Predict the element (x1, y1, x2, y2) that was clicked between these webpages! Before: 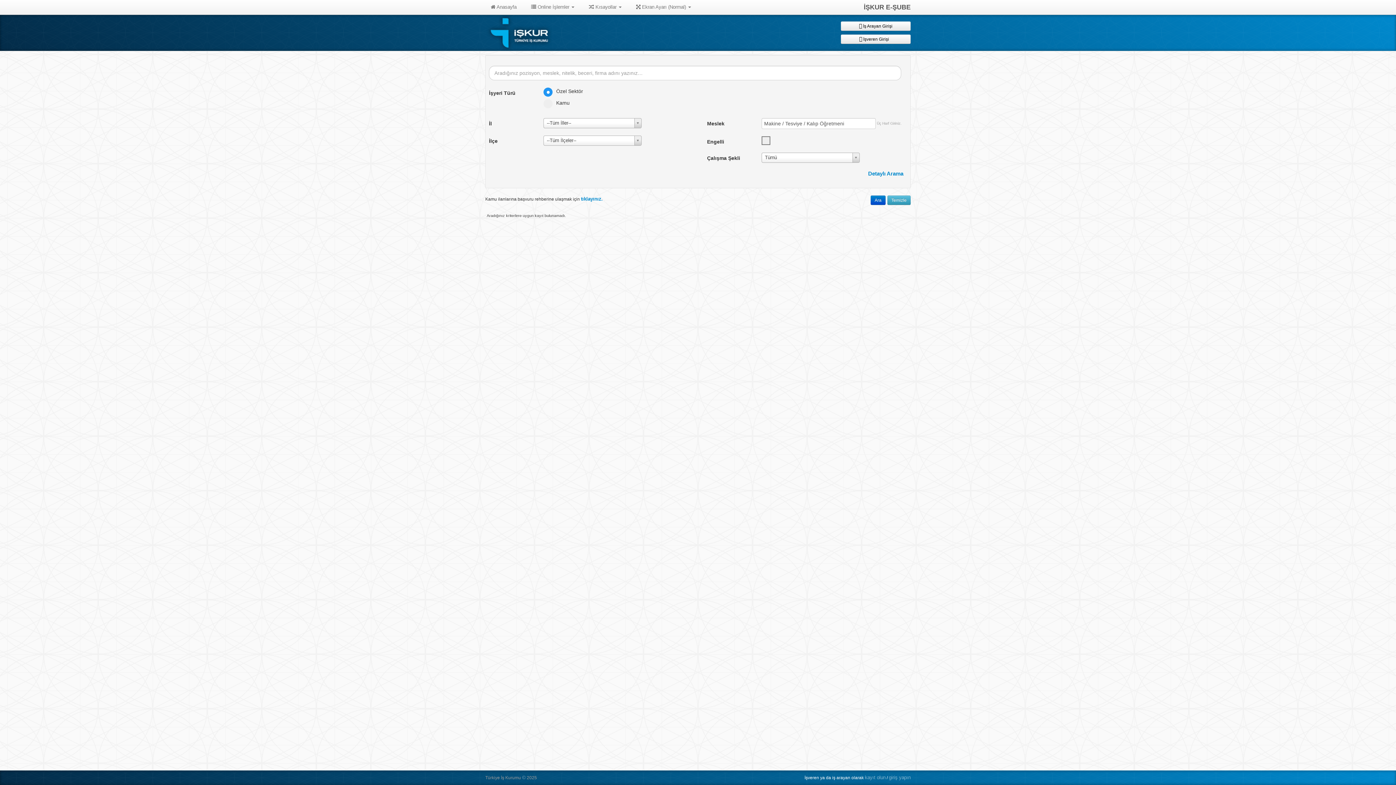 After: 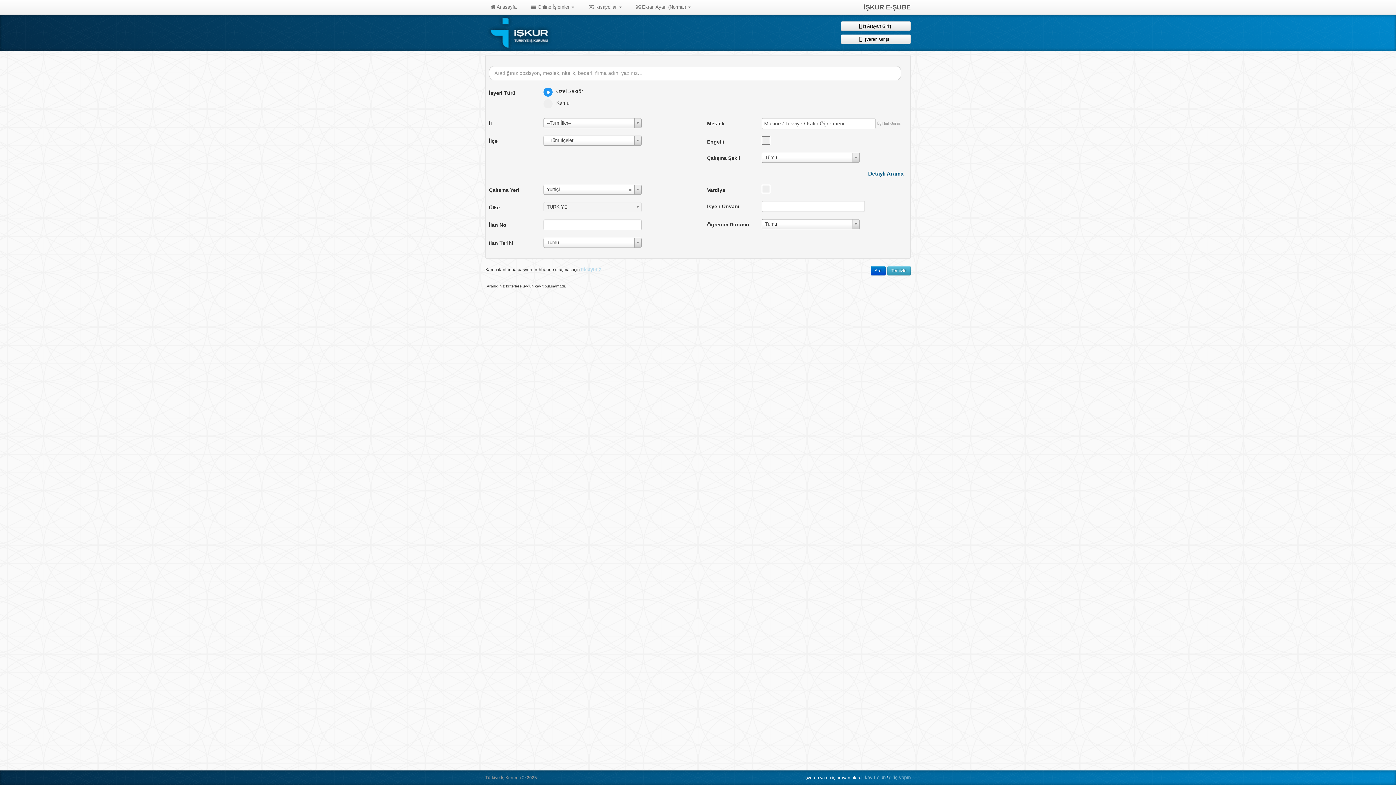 Action: bbox: (868, 170, 903, 177) label: Detaylı Arama